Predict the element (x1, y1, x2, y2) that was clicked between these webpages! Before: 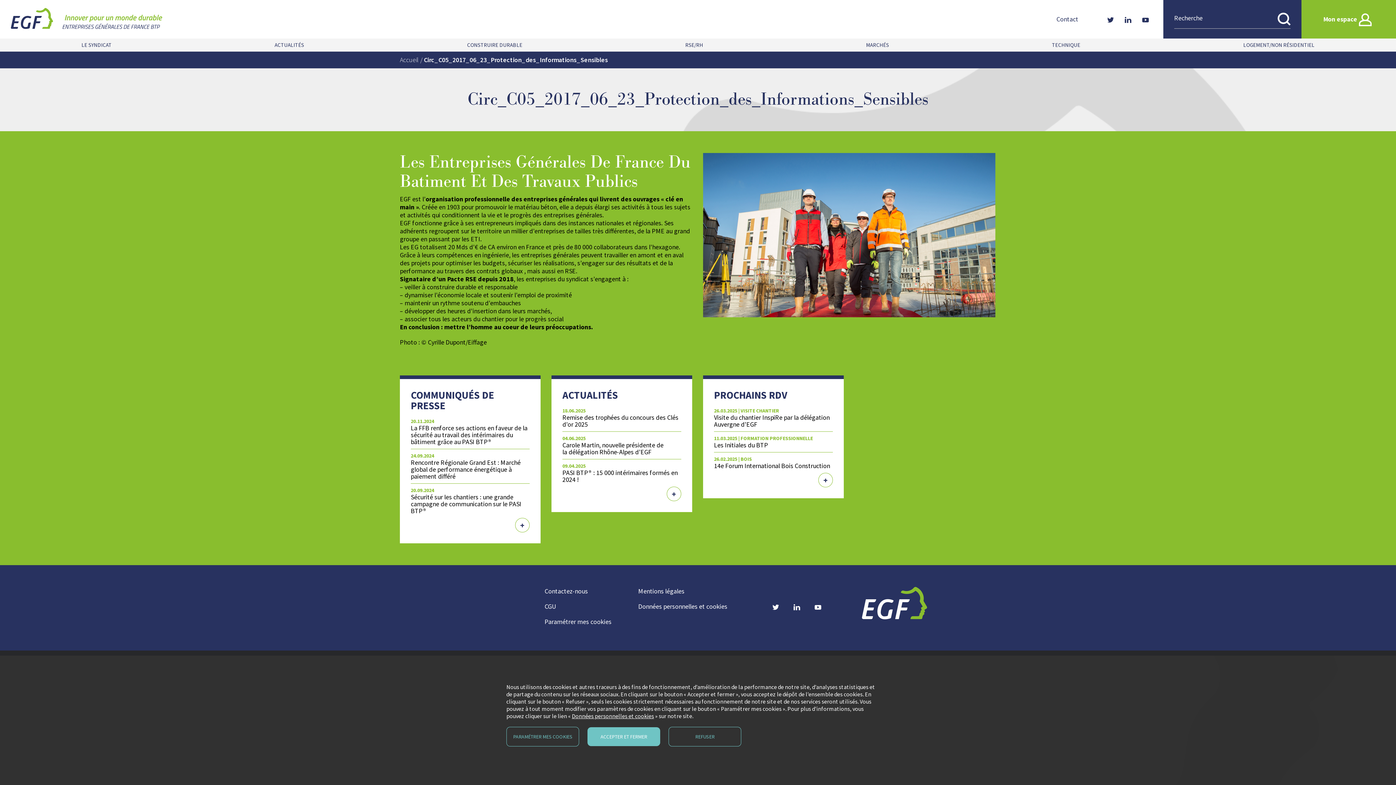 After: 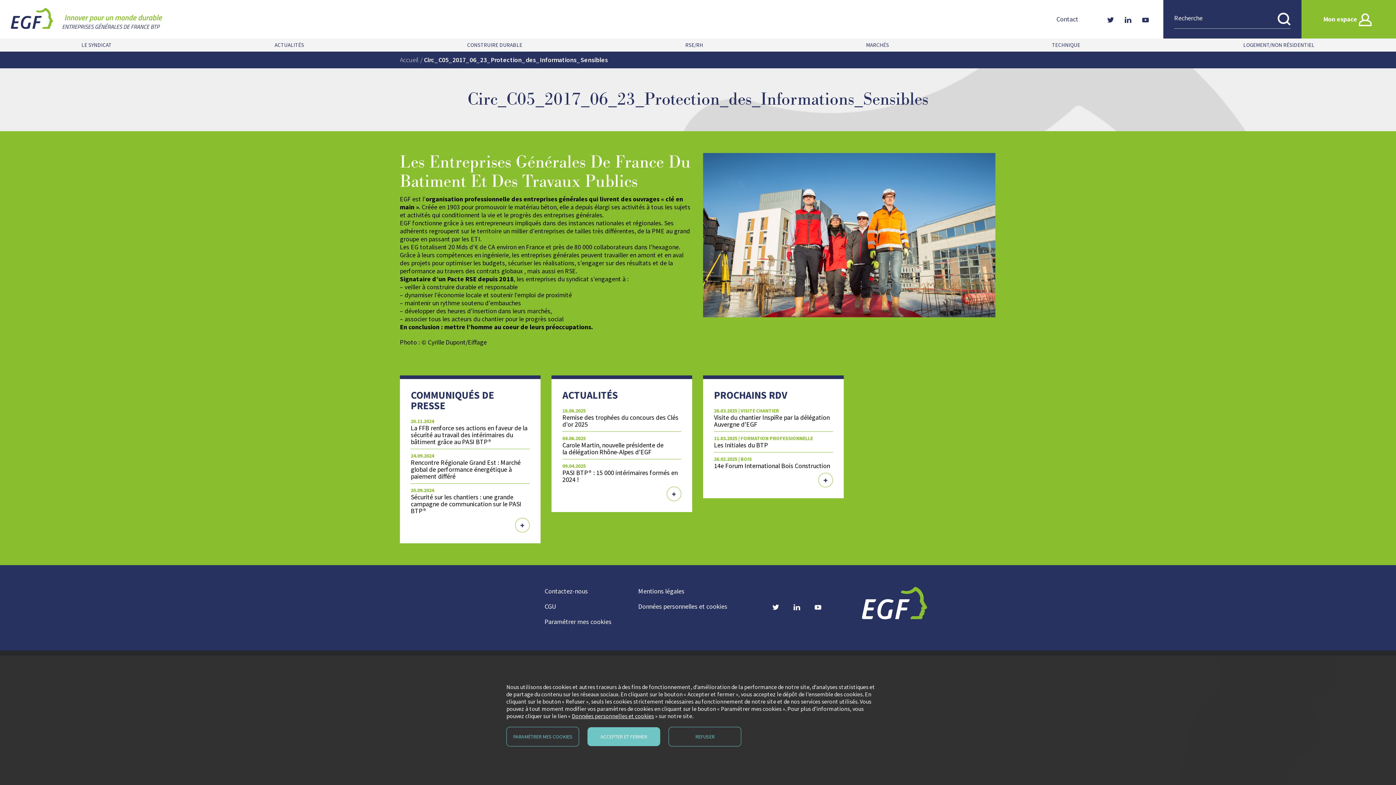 Action: bbox: (572, 712, 654, 720) label: Données personnelles et cookies